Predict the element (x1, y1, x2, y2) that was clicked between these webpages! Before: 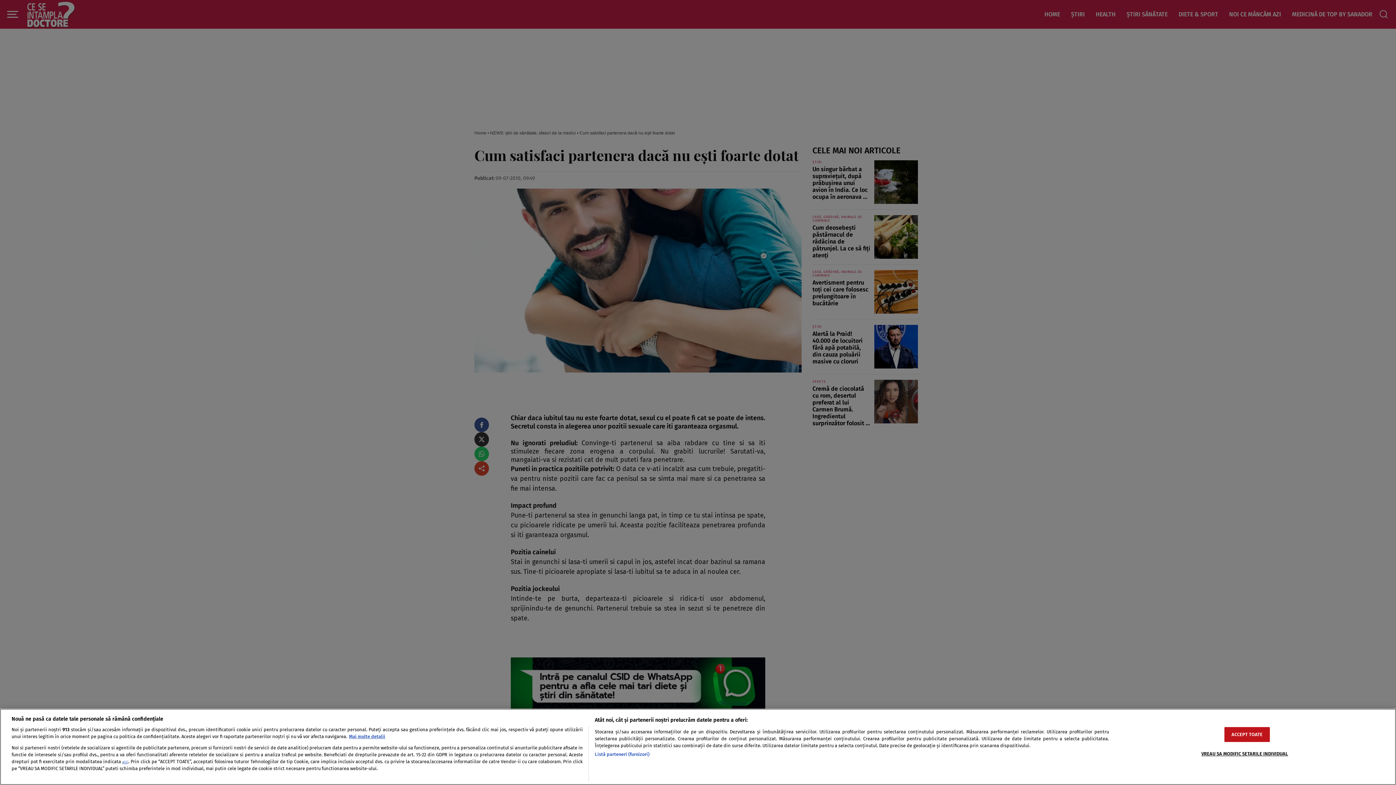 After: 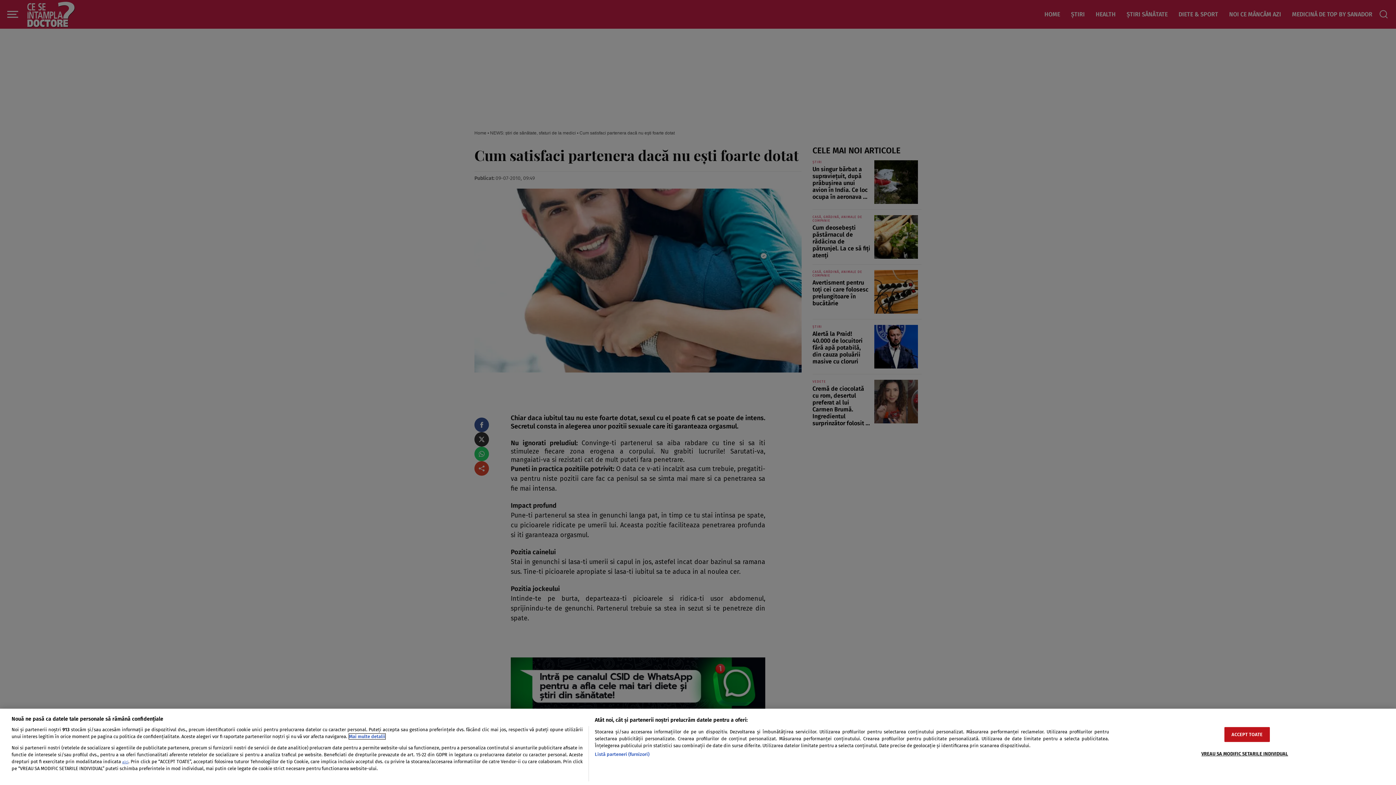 Action: bbox: (349, 734, 385, 739) label: Mai multe informații despre confidențialitatea datelor dvs., se deschide într-o fereastră nouă